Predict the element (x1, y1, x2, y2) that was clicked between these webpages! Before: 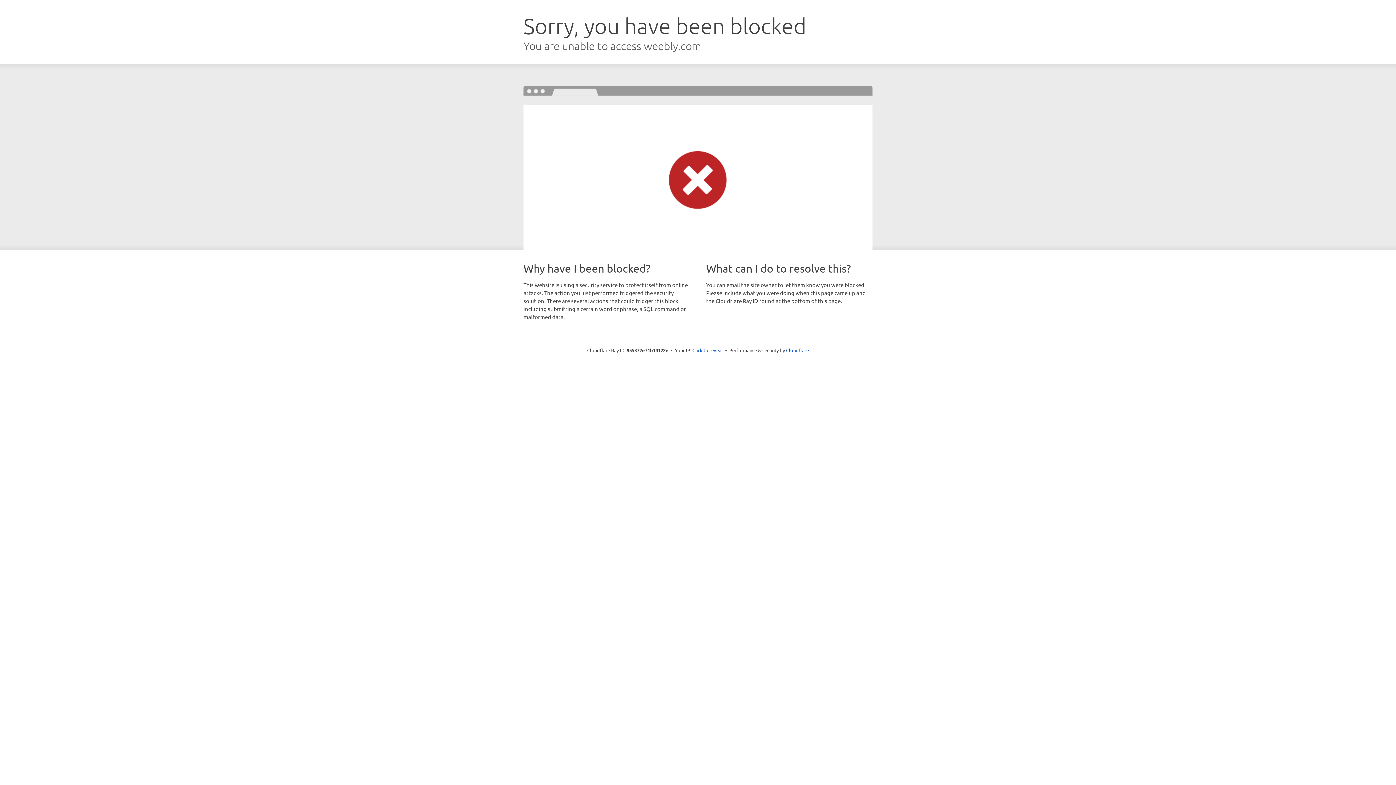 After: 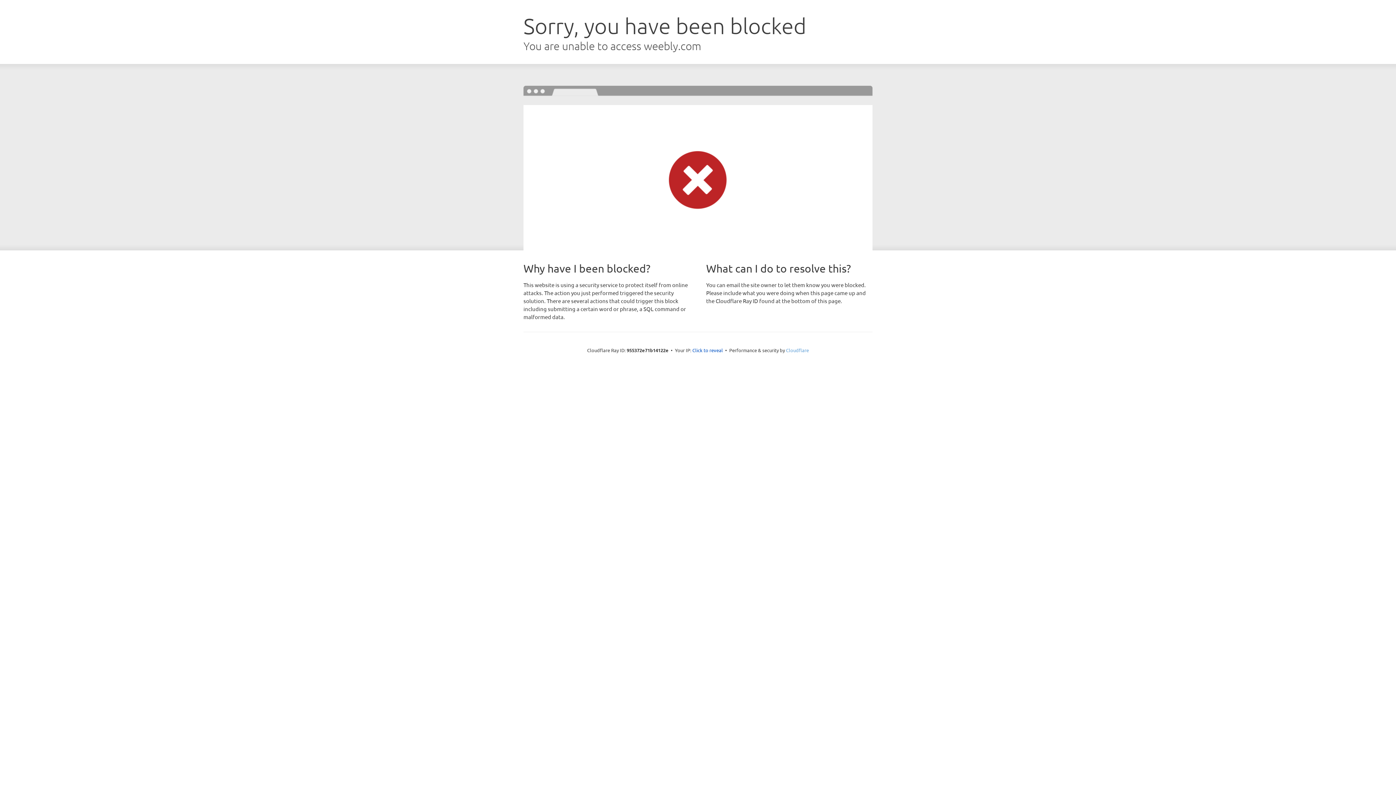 Action: bbox: (786, 347, 809, 353) label: Cloudflare